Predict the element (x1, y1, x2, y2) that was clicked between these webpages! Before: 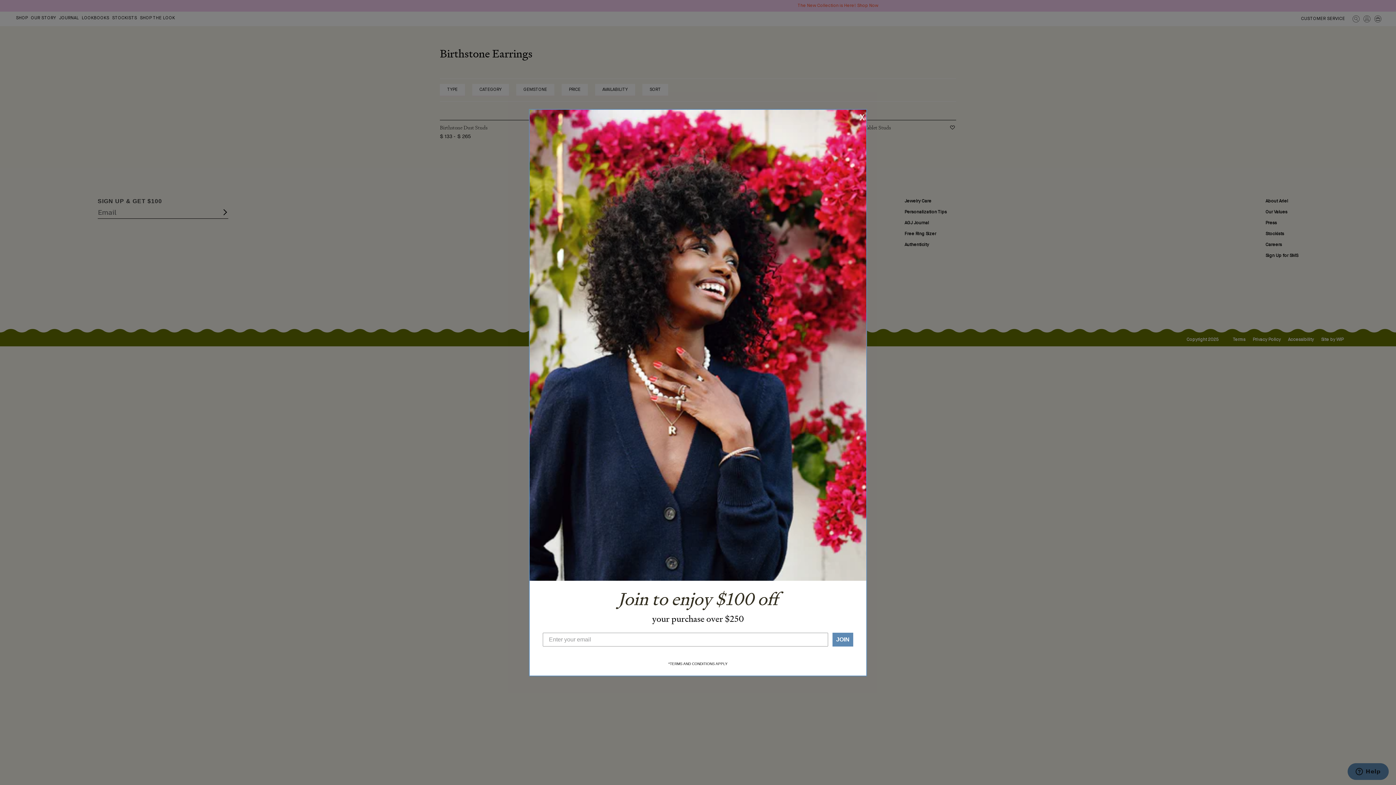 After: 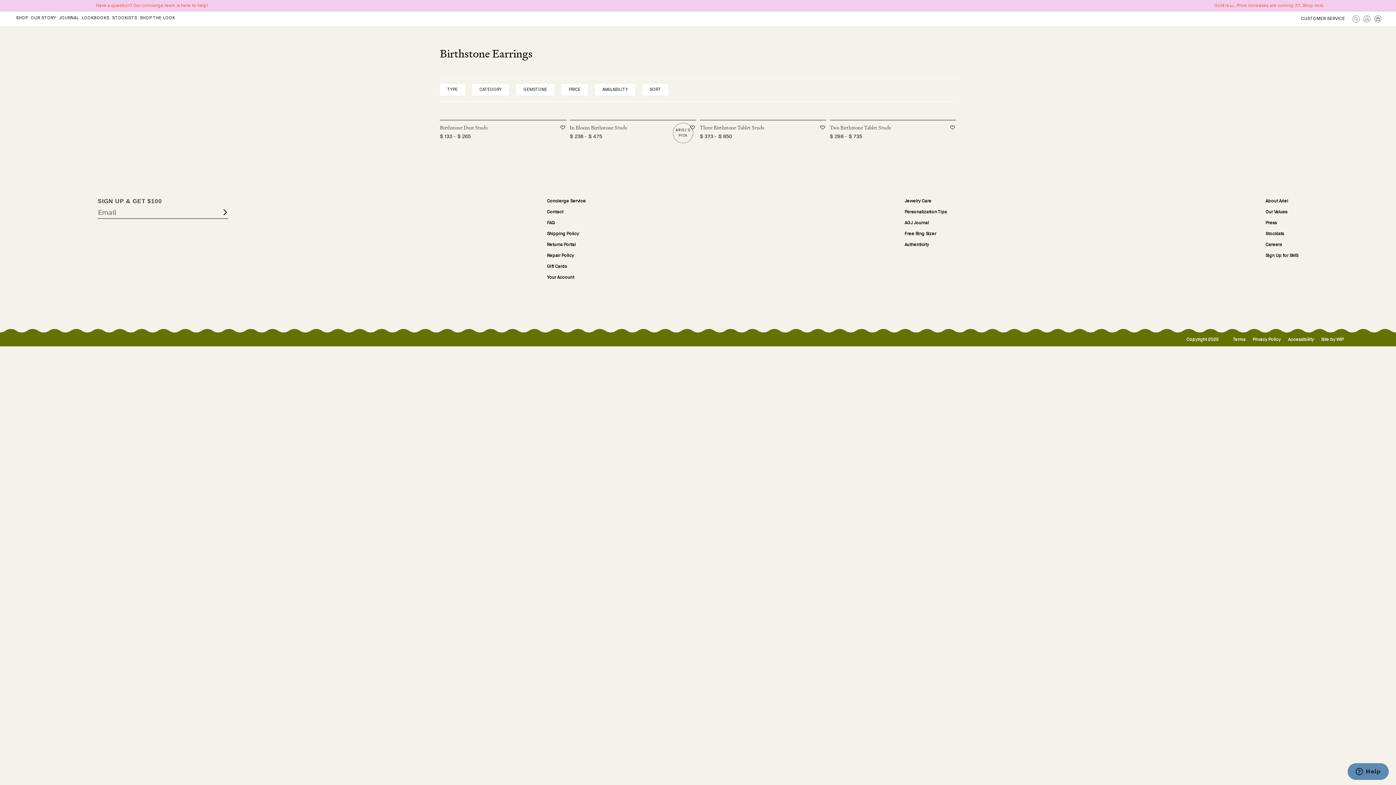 Action: bbox: (860, 111, 864, 124) label: X